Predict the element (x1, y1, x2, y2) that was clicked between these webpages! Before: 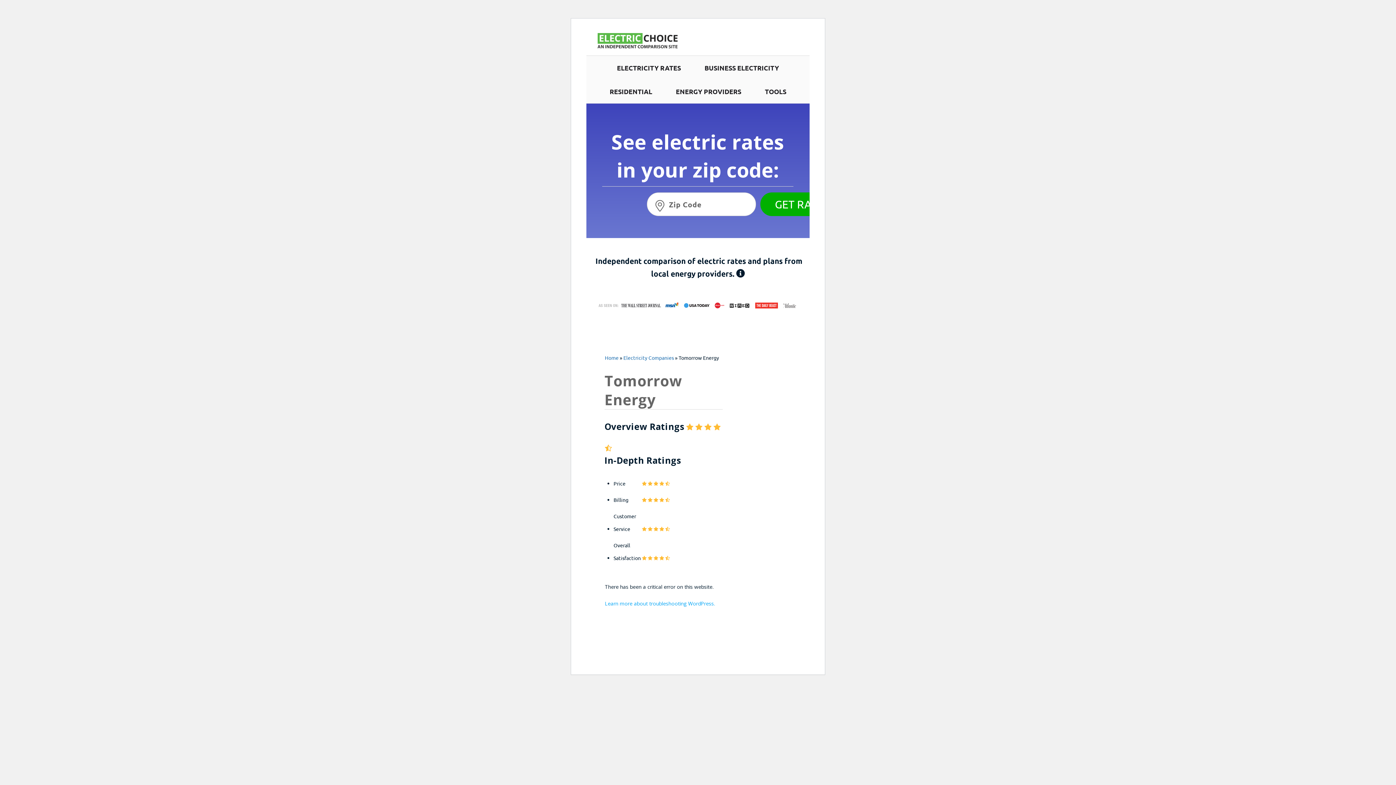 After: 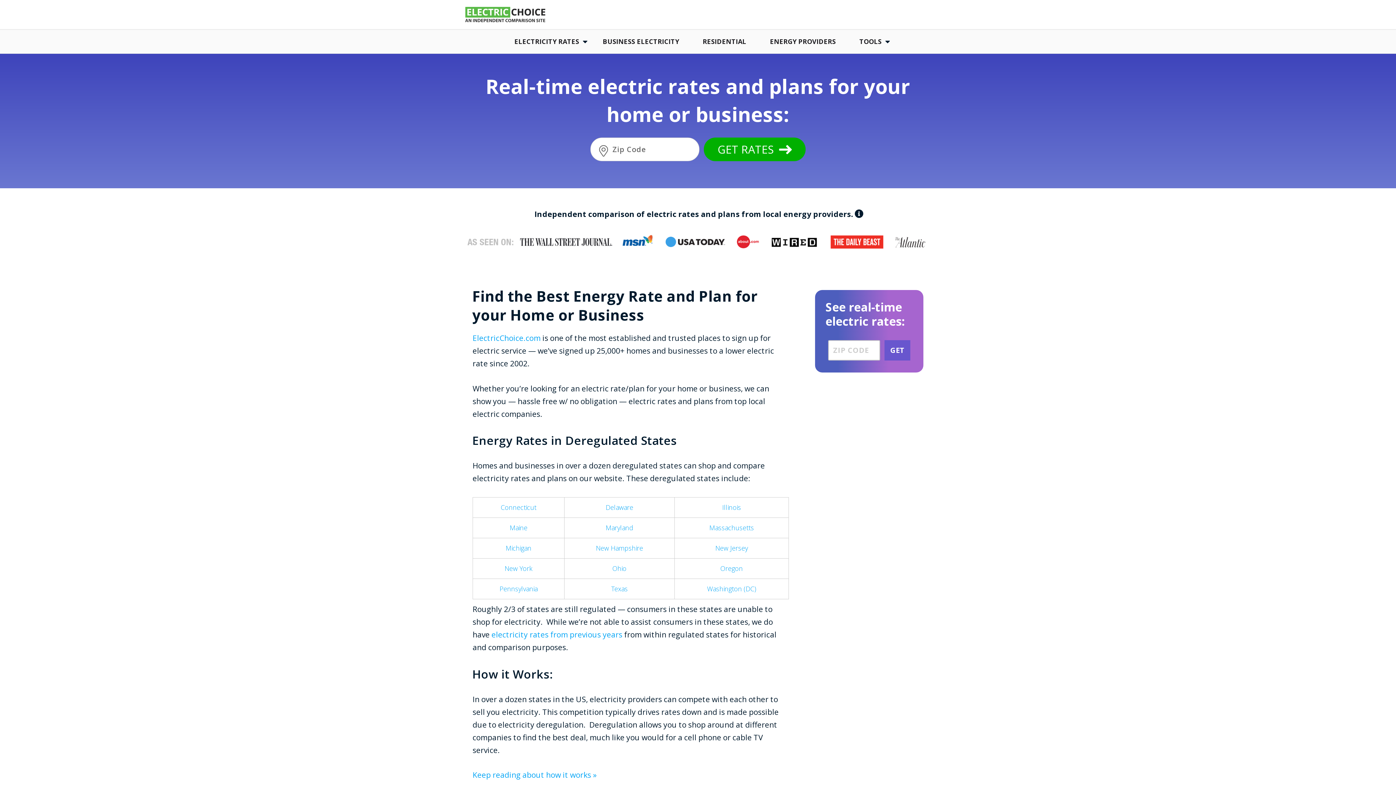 Action: bbox: (604, 354, 618, 360) label: Home